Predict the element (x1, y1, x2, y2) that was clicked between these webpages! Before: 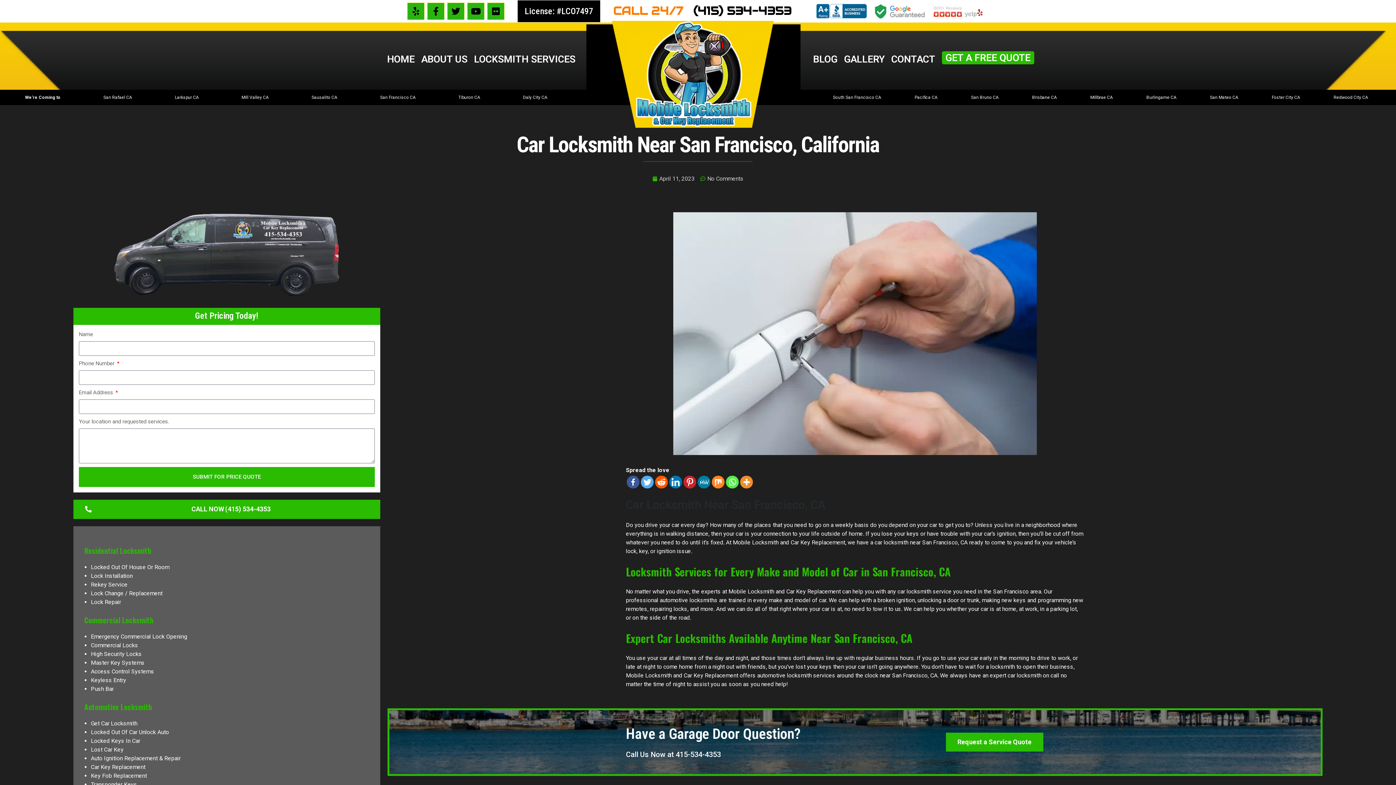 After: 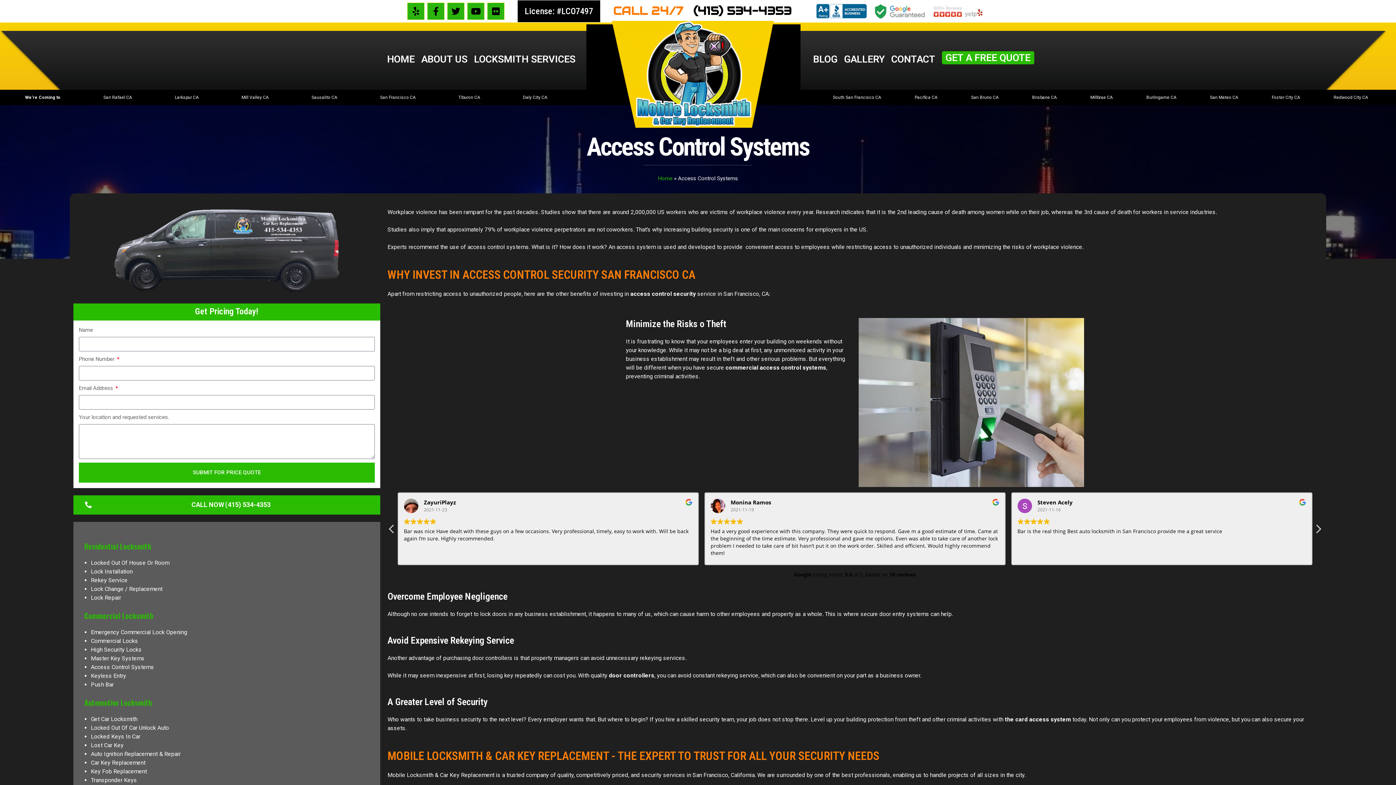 Action: bbox: (90, 668, 154, 675) label: Access Control Systems